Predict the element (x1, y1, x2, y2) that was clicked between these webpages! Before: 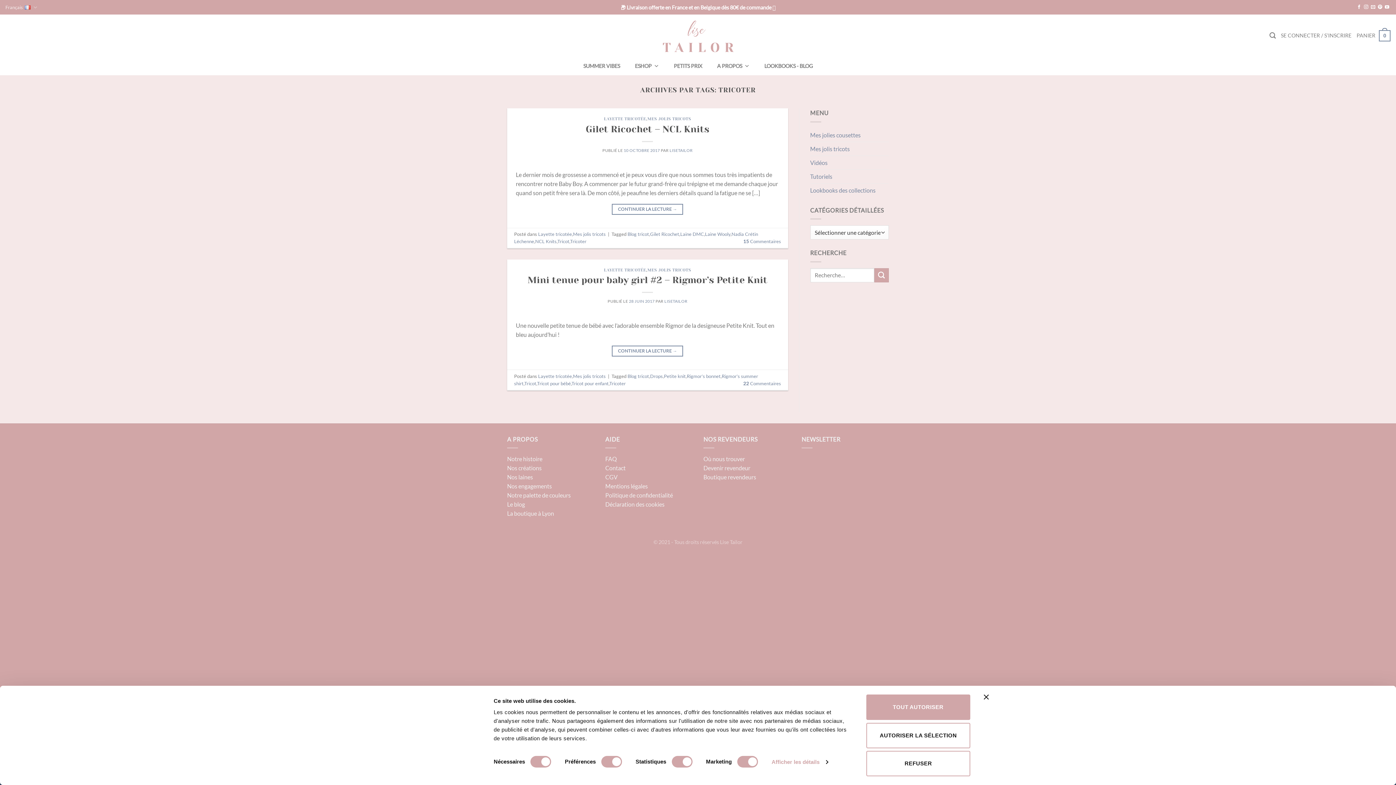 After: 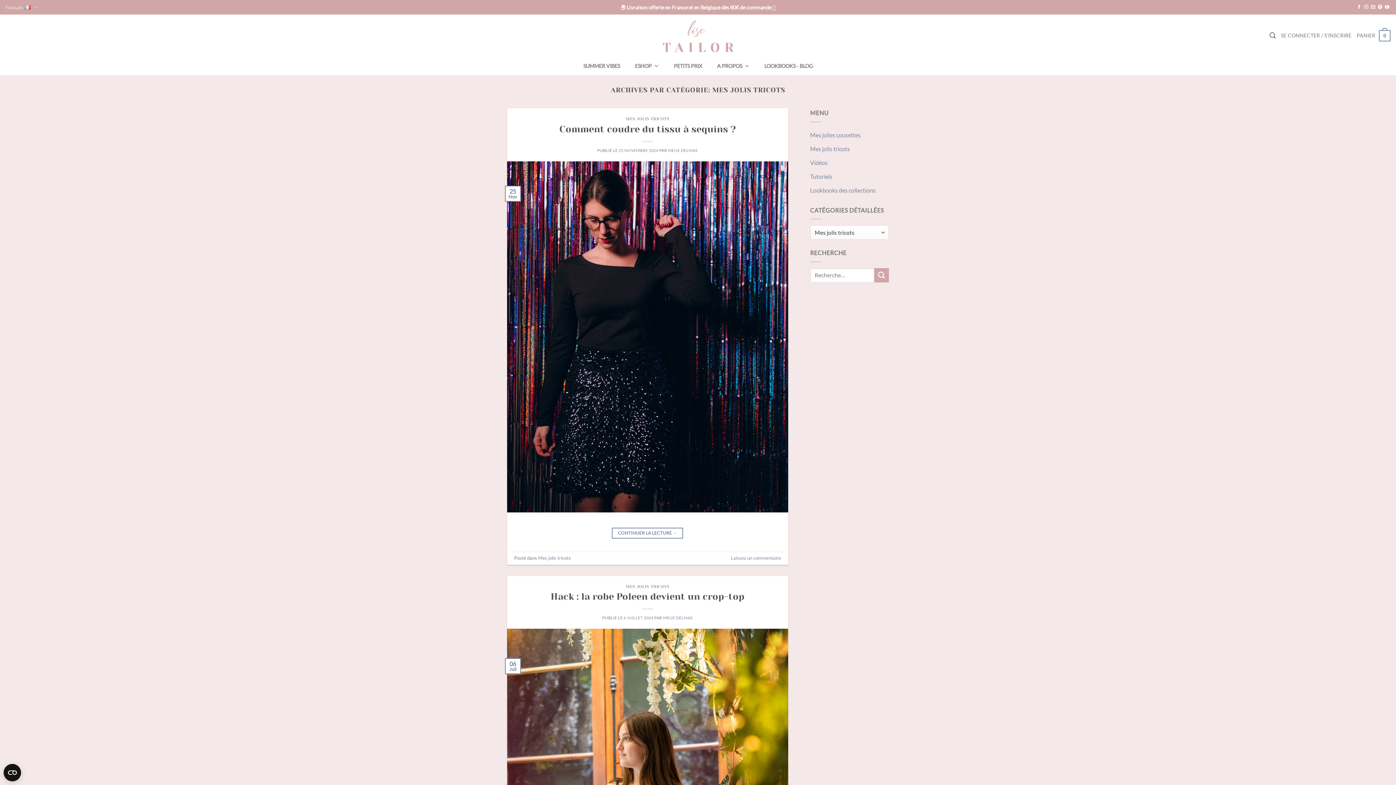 Action: label: Mes jolis tricots bbox: (573, 373, 605, 379)